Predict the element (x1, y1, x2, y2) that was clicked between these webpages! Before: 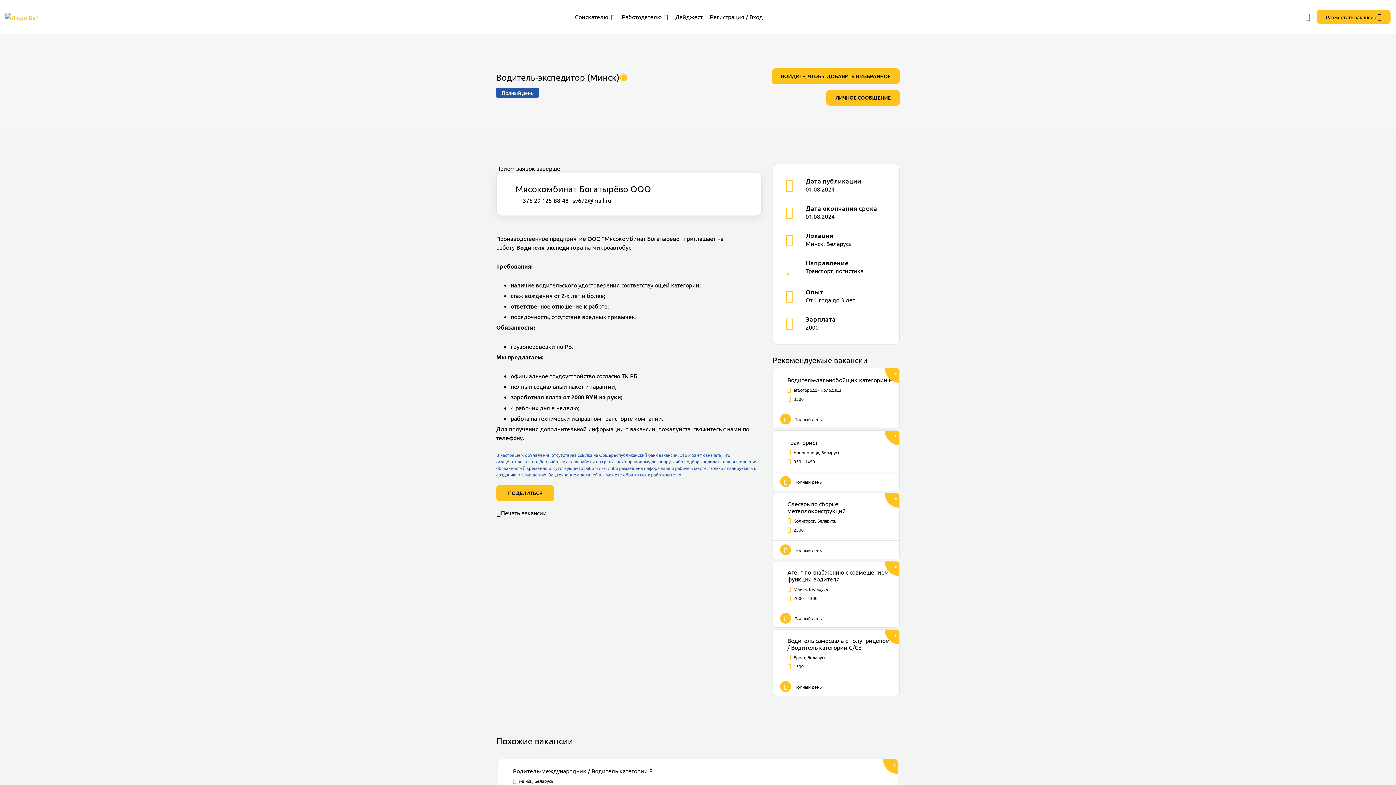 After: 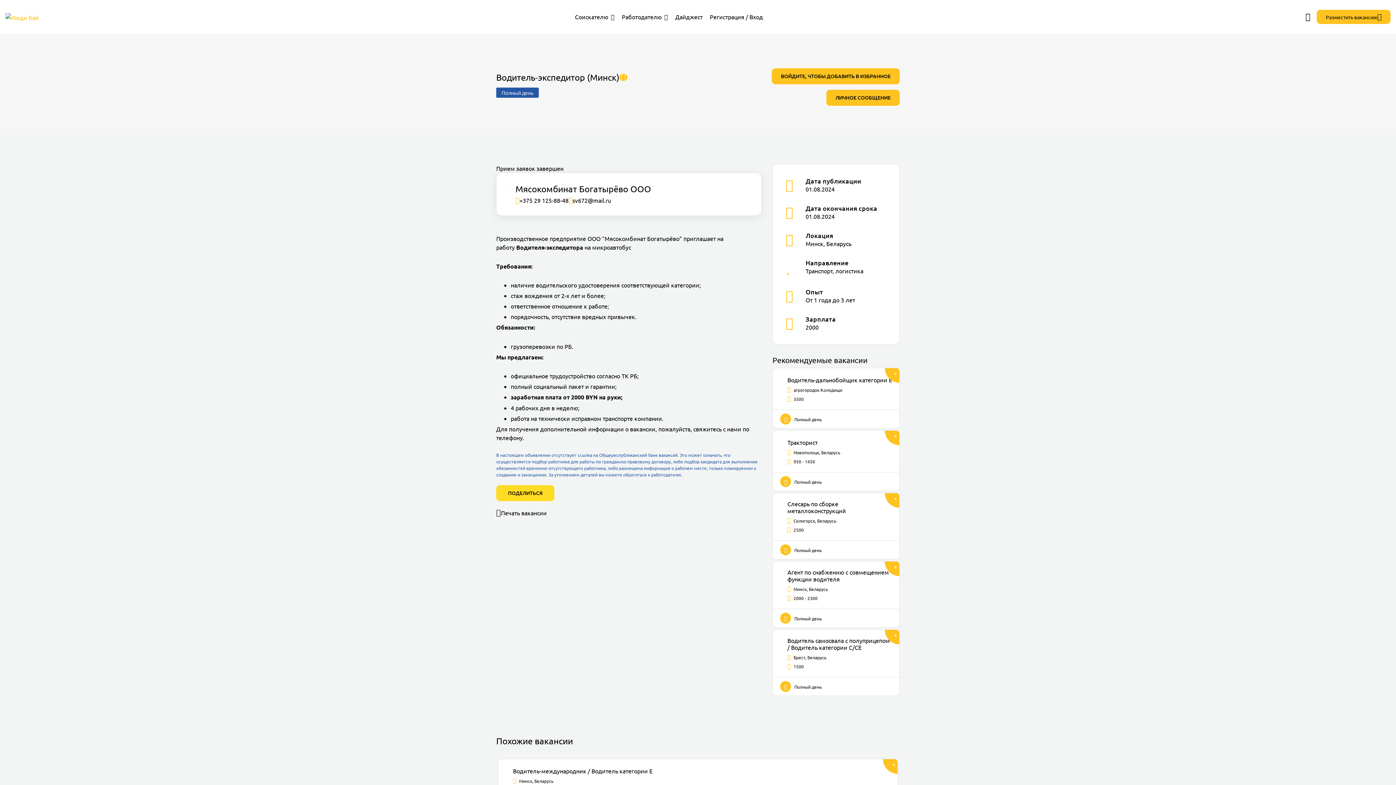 Action: label: ПОДЕЛИТЬСЯ bbox: (496, 485, 554, 501)